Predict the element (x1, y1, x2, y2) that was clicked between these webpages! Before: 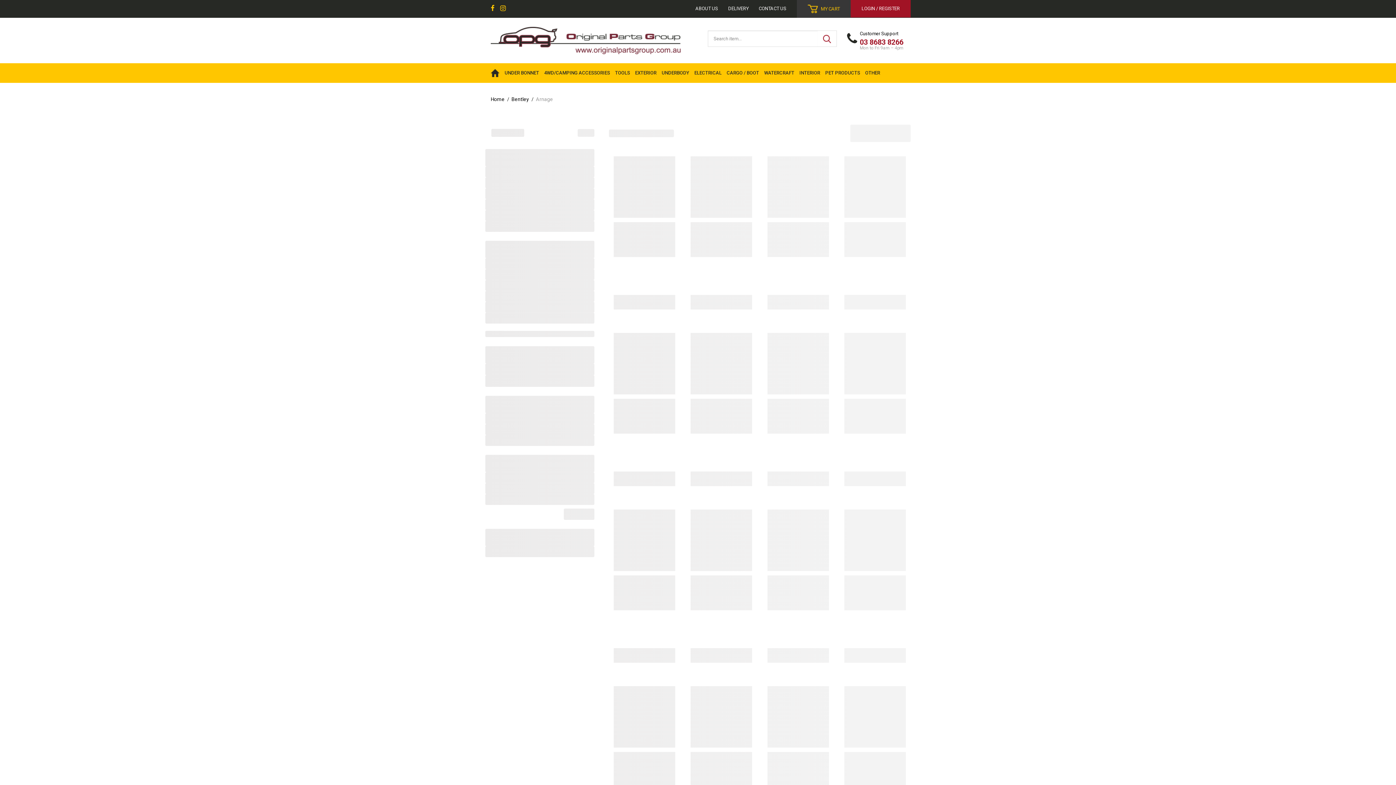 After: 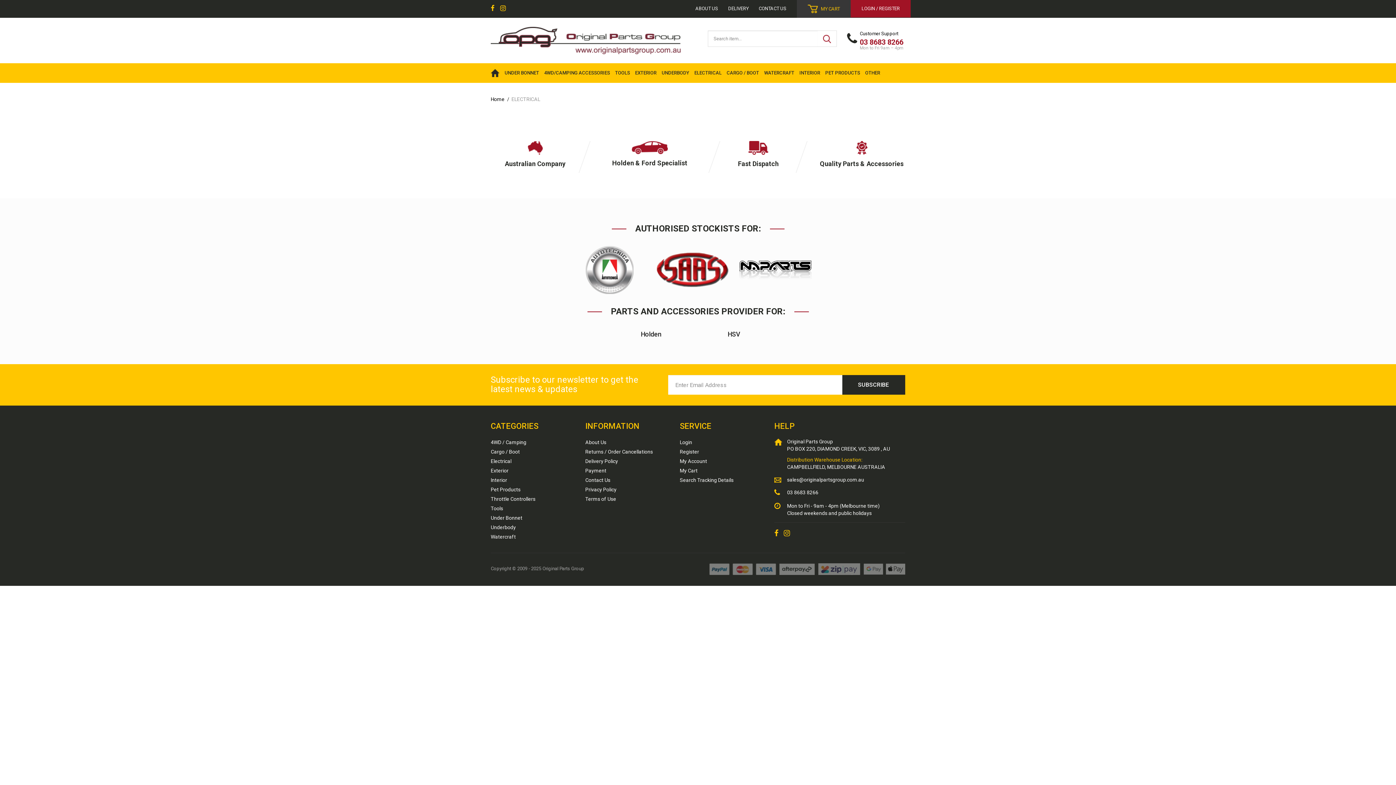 Action: label: ELECTRICAL bbox: (694, 63, 721, 82)